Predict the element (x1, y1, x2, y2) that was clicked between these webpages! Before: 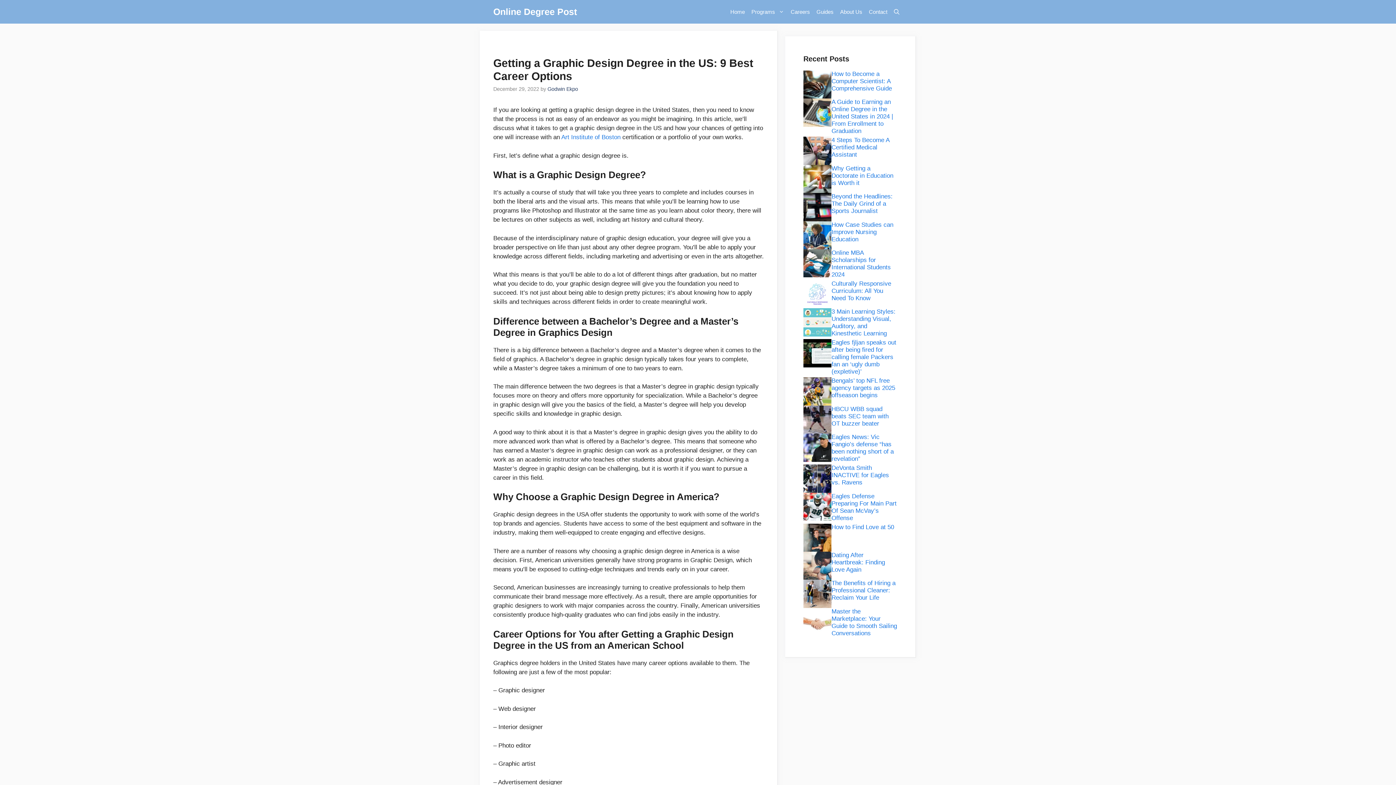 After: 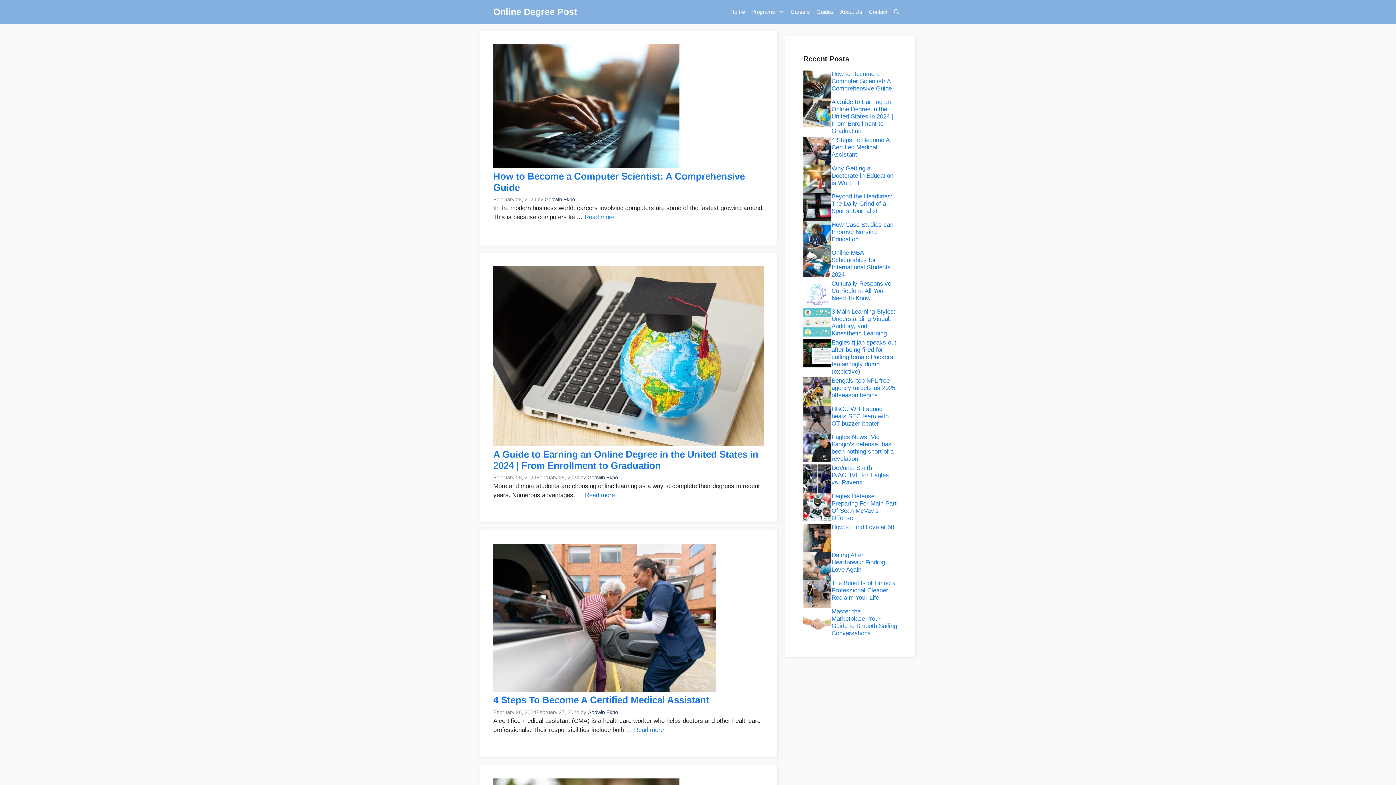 Action: label: Online Degree Post bbox: (493, 0, 577, 23)